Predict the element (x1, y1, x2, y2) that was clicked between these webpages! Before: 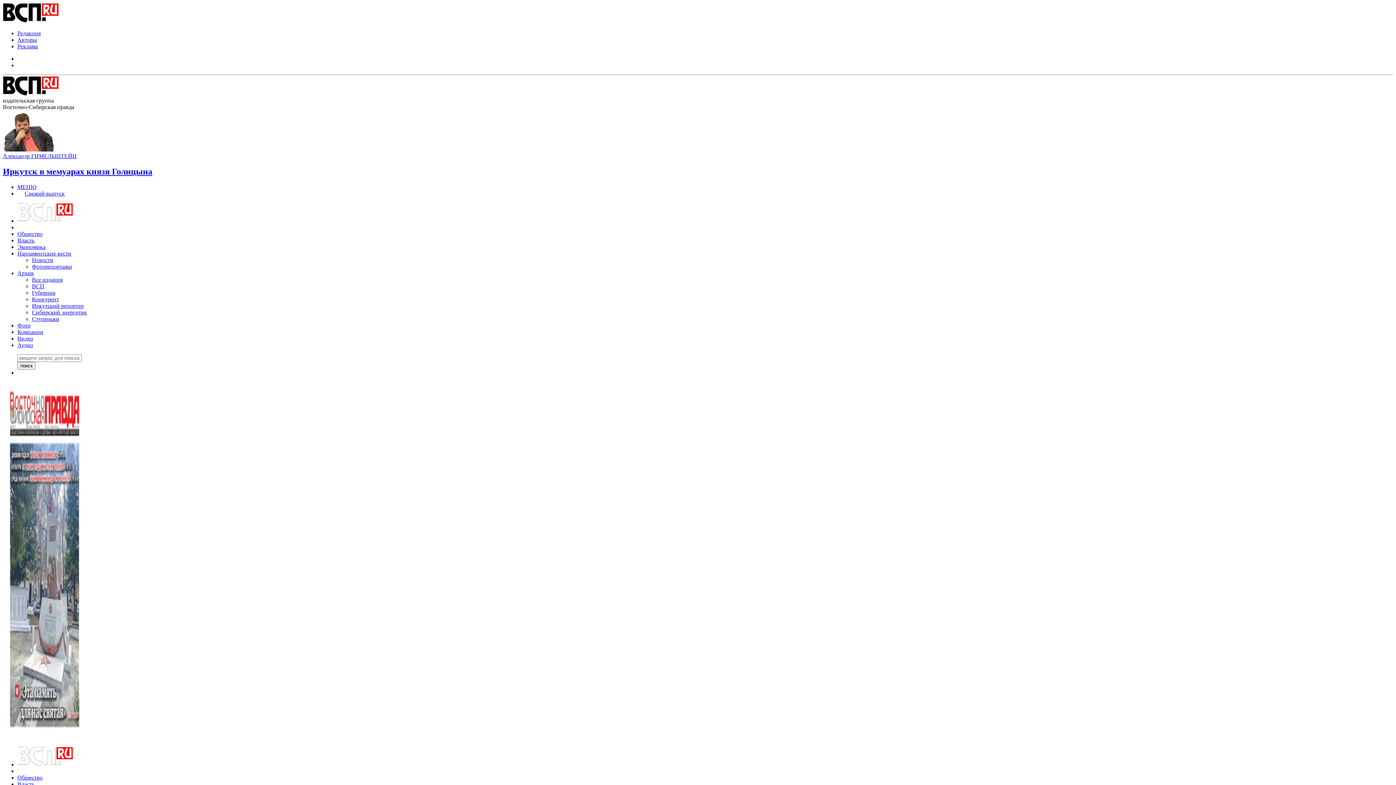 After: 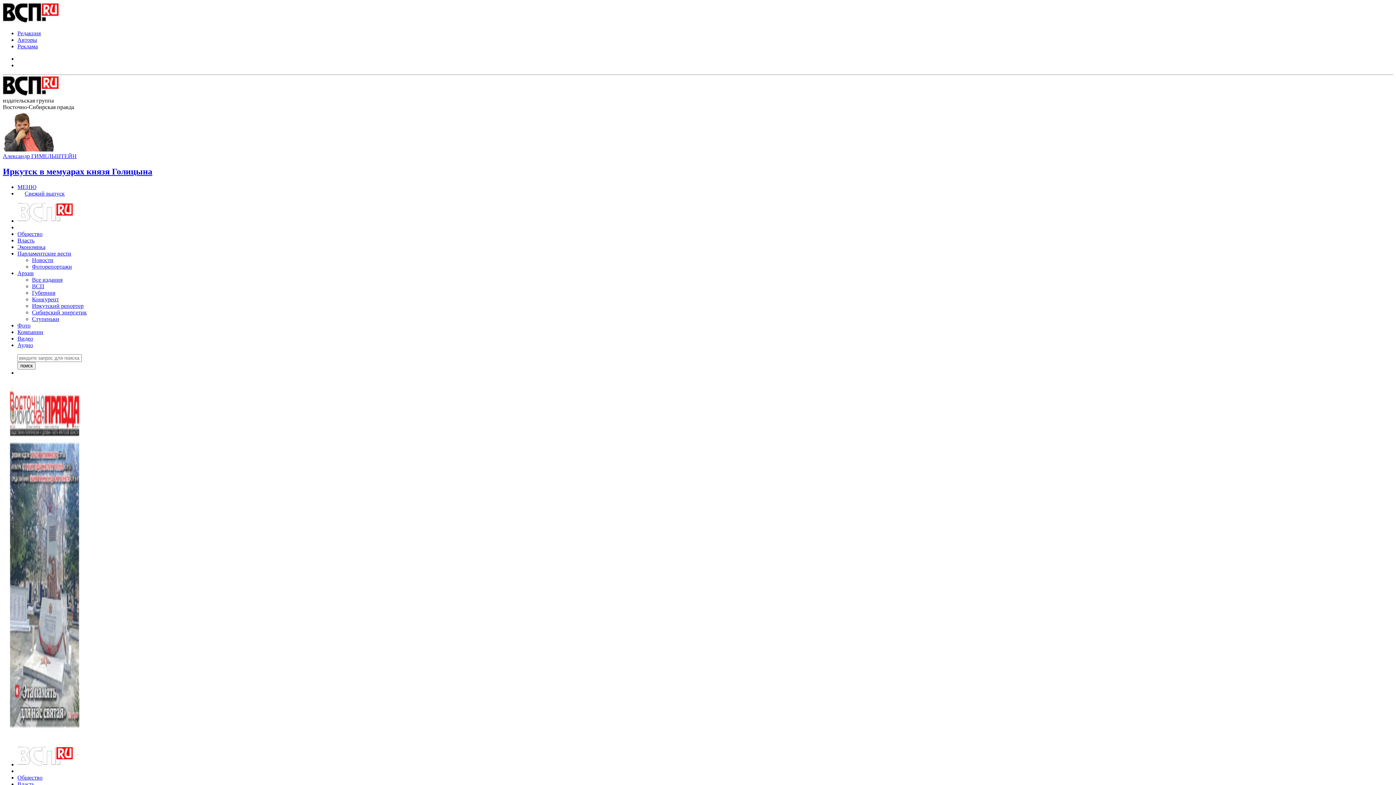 Action: label: Общество bbox: (17, 230, 42, 237)